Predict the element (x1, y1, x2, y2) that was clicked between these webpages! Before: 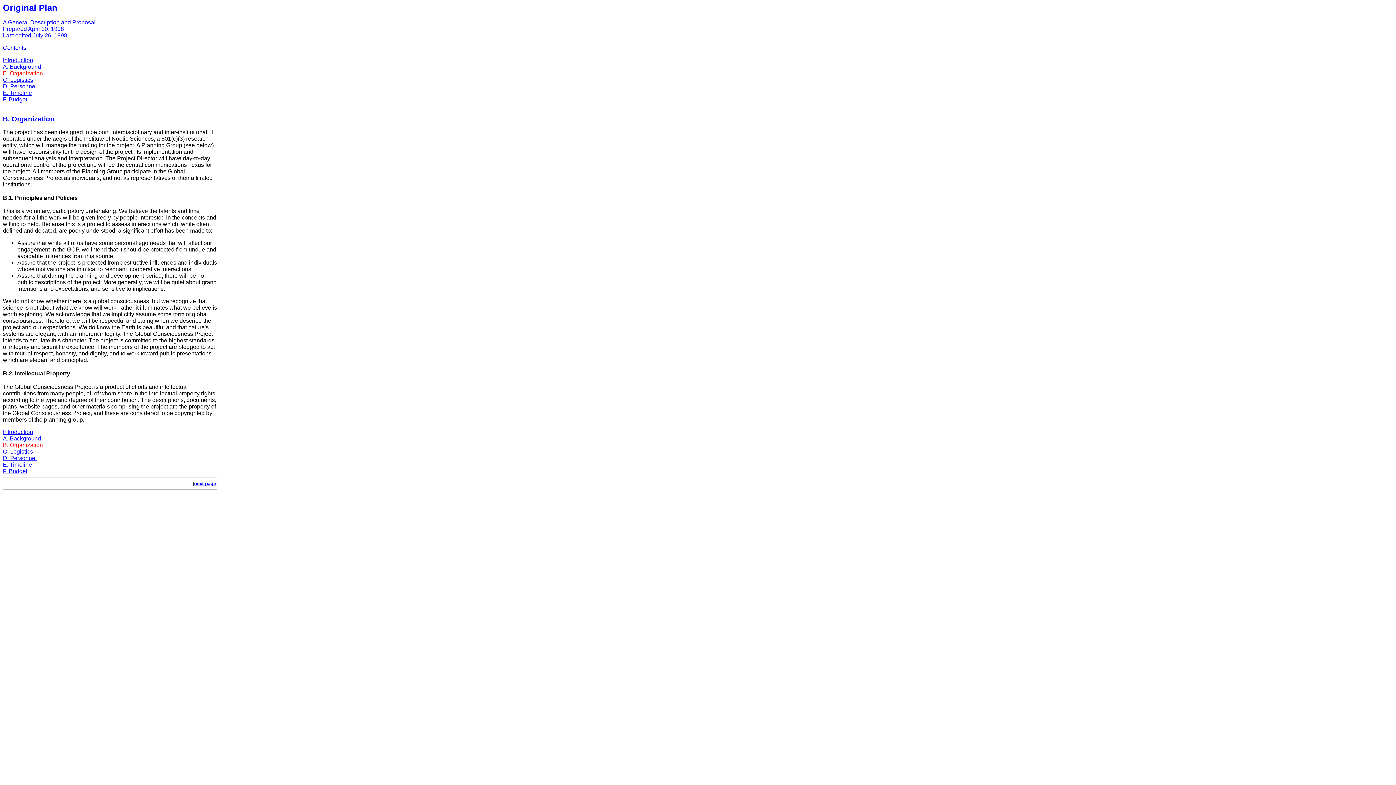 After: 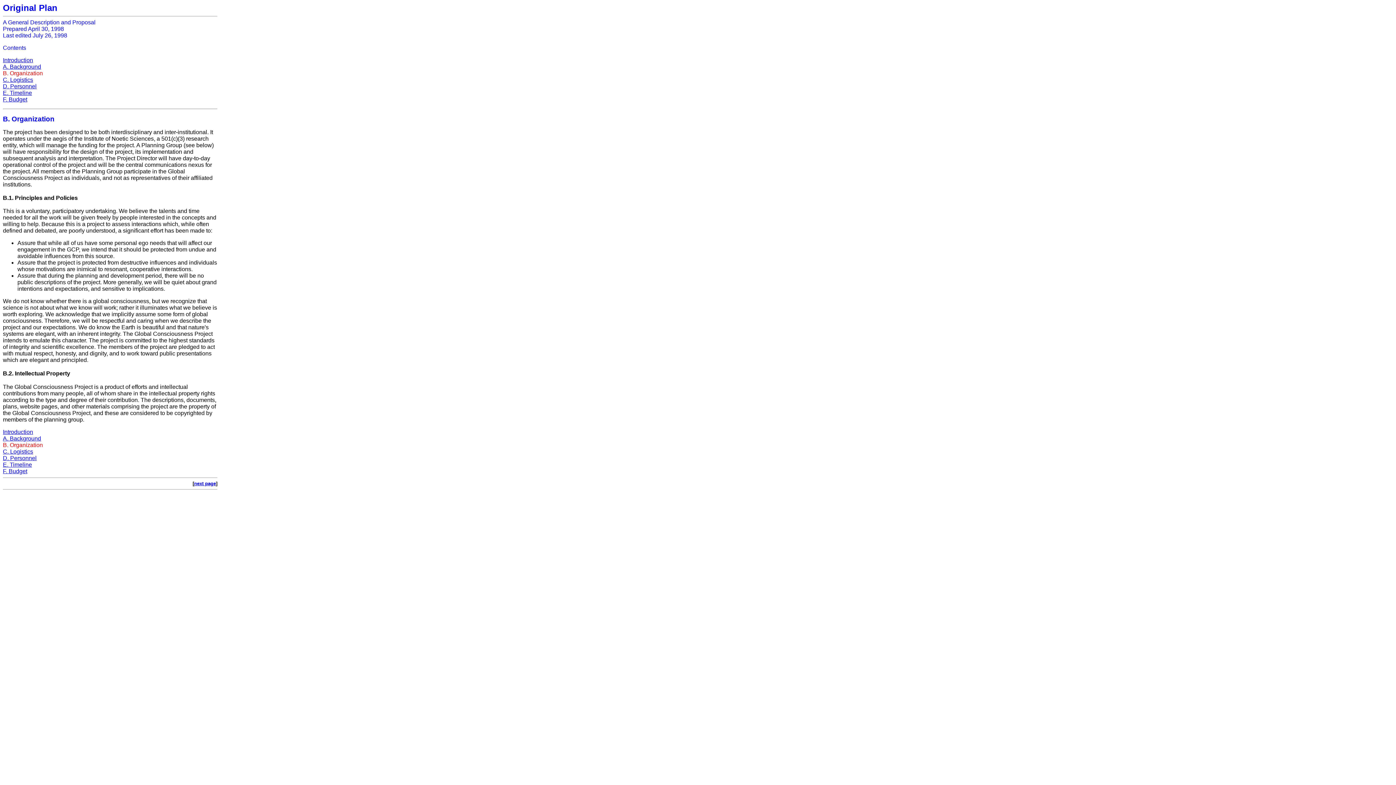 Action: bbox: (2, 429, 33, 435) label: Introduction